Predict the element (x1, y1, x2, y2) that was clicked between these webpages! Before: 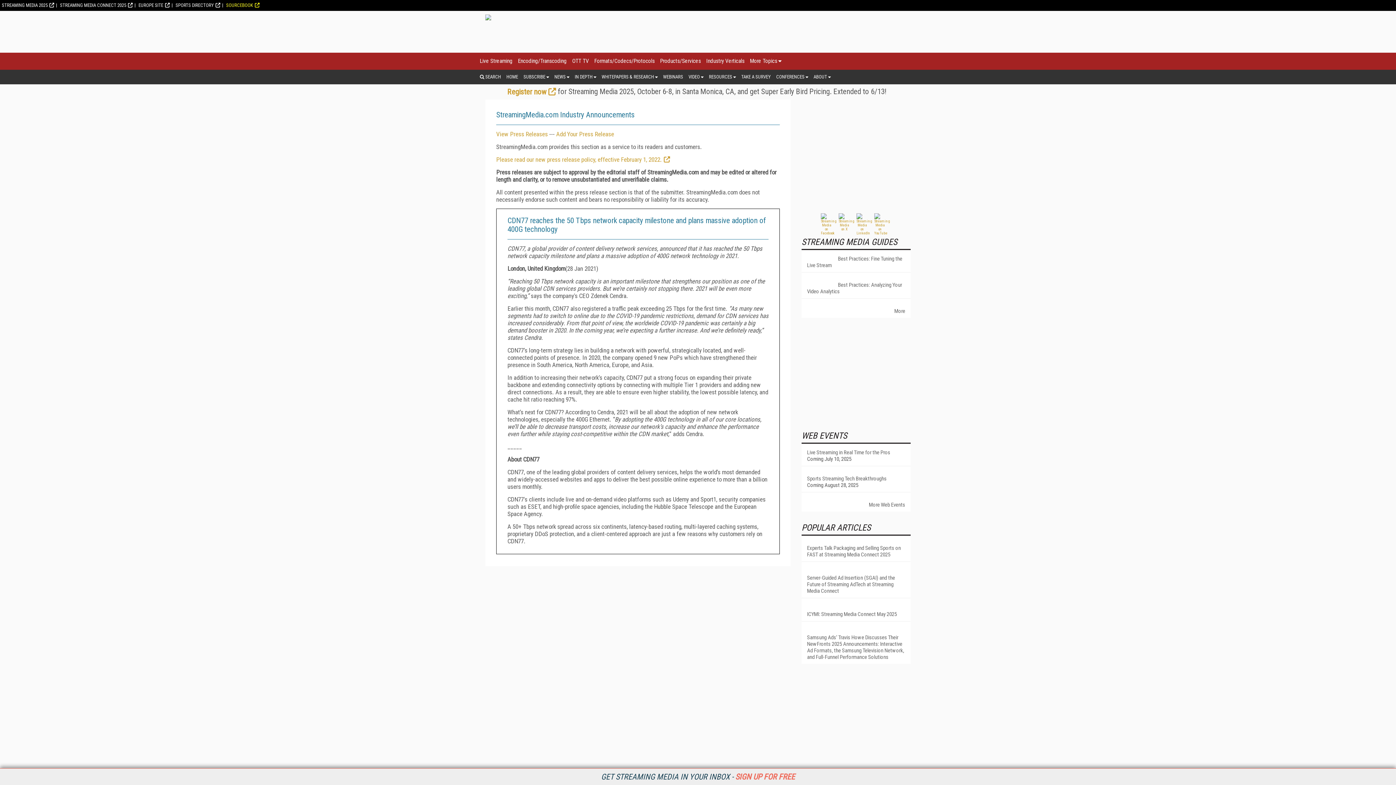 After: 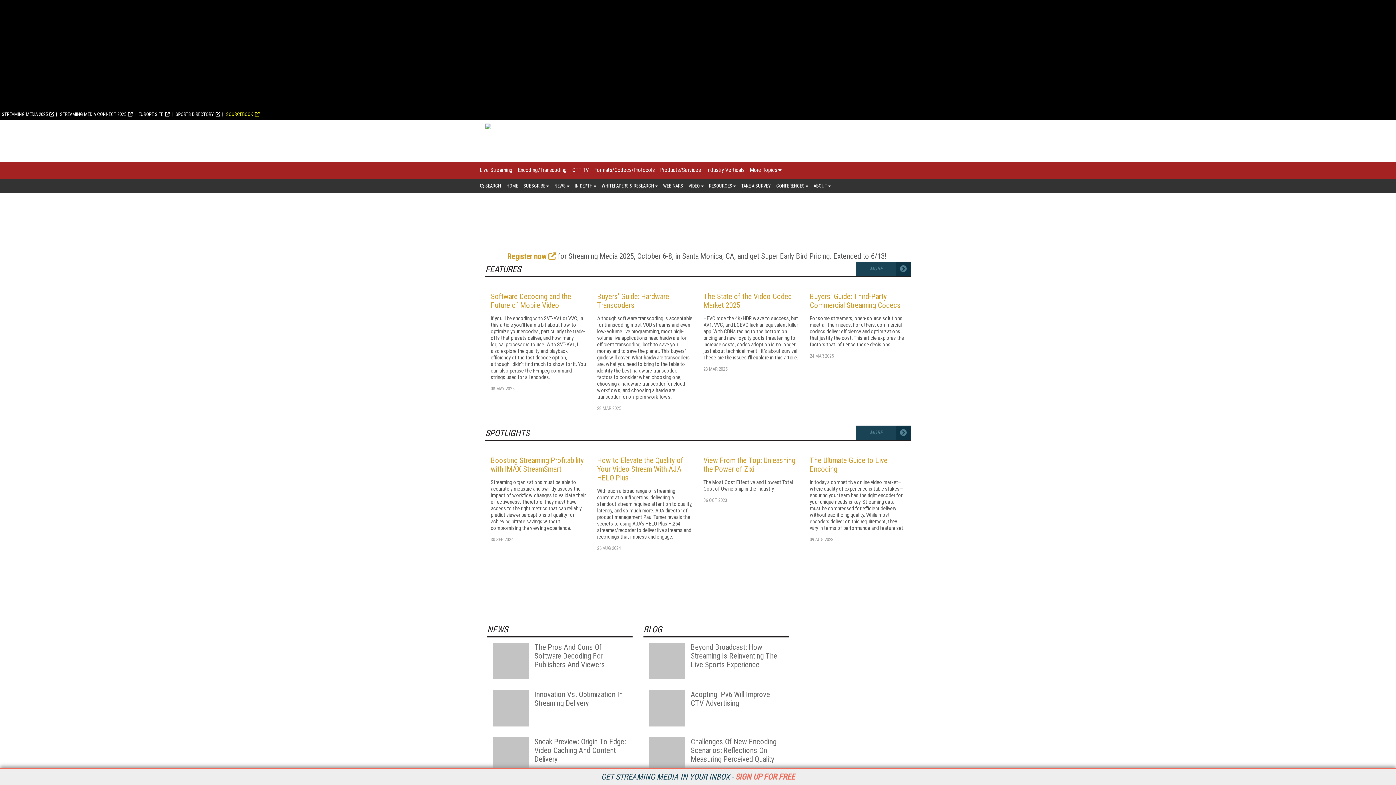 Action: bbox: (594, 52, 654, 69) label: Formats/Codecs/Protocols